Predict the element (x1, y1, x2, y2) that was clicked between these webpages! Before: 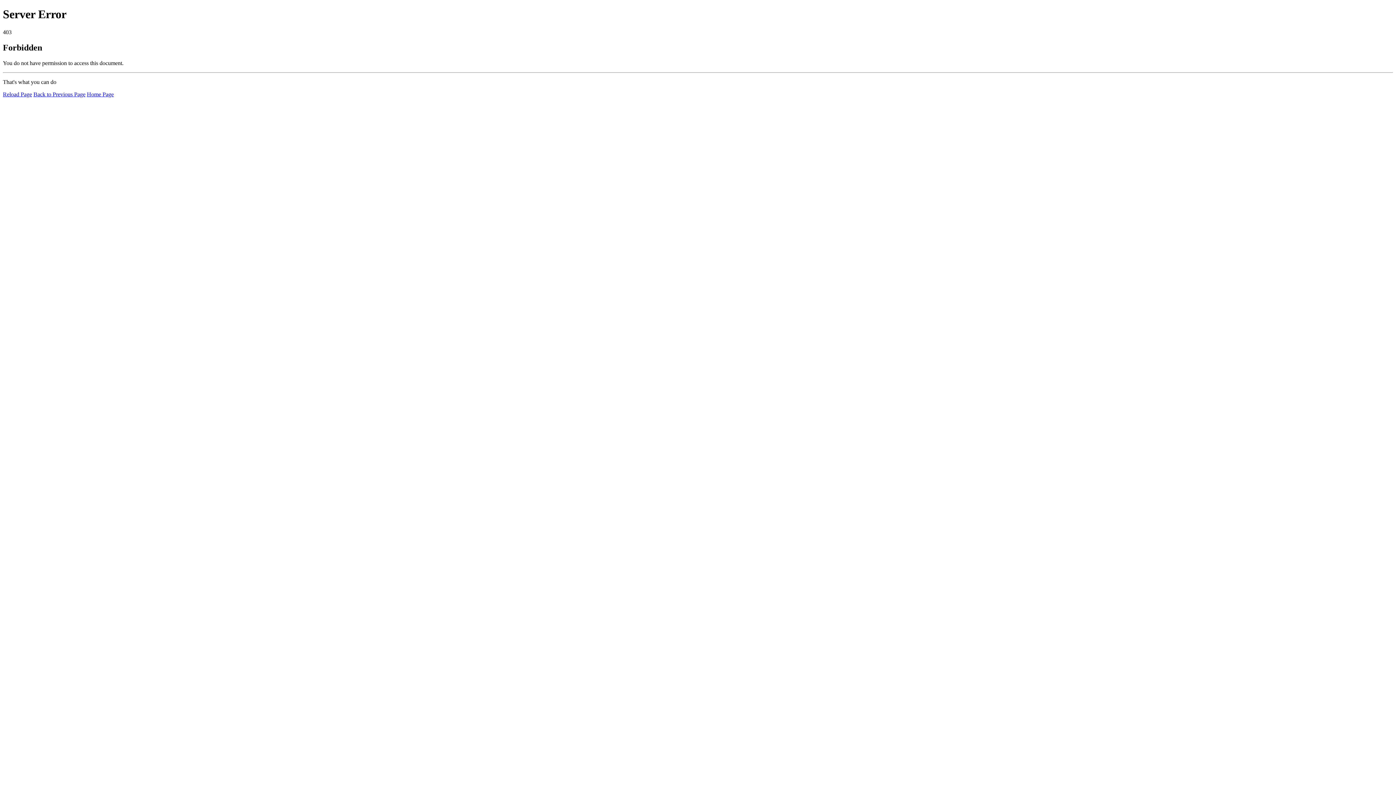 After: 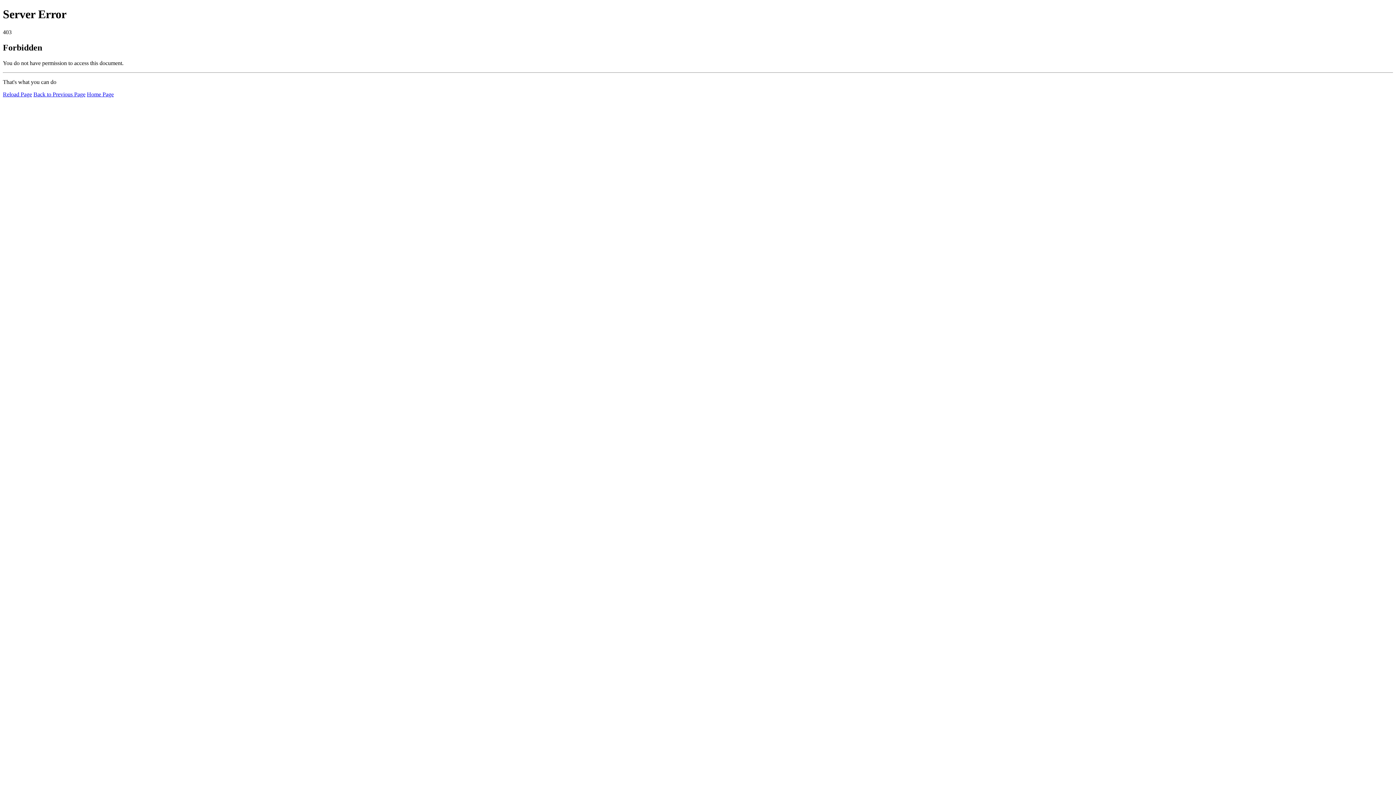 Action: label: Reload Page bbox: (2, 91, 32, 97)